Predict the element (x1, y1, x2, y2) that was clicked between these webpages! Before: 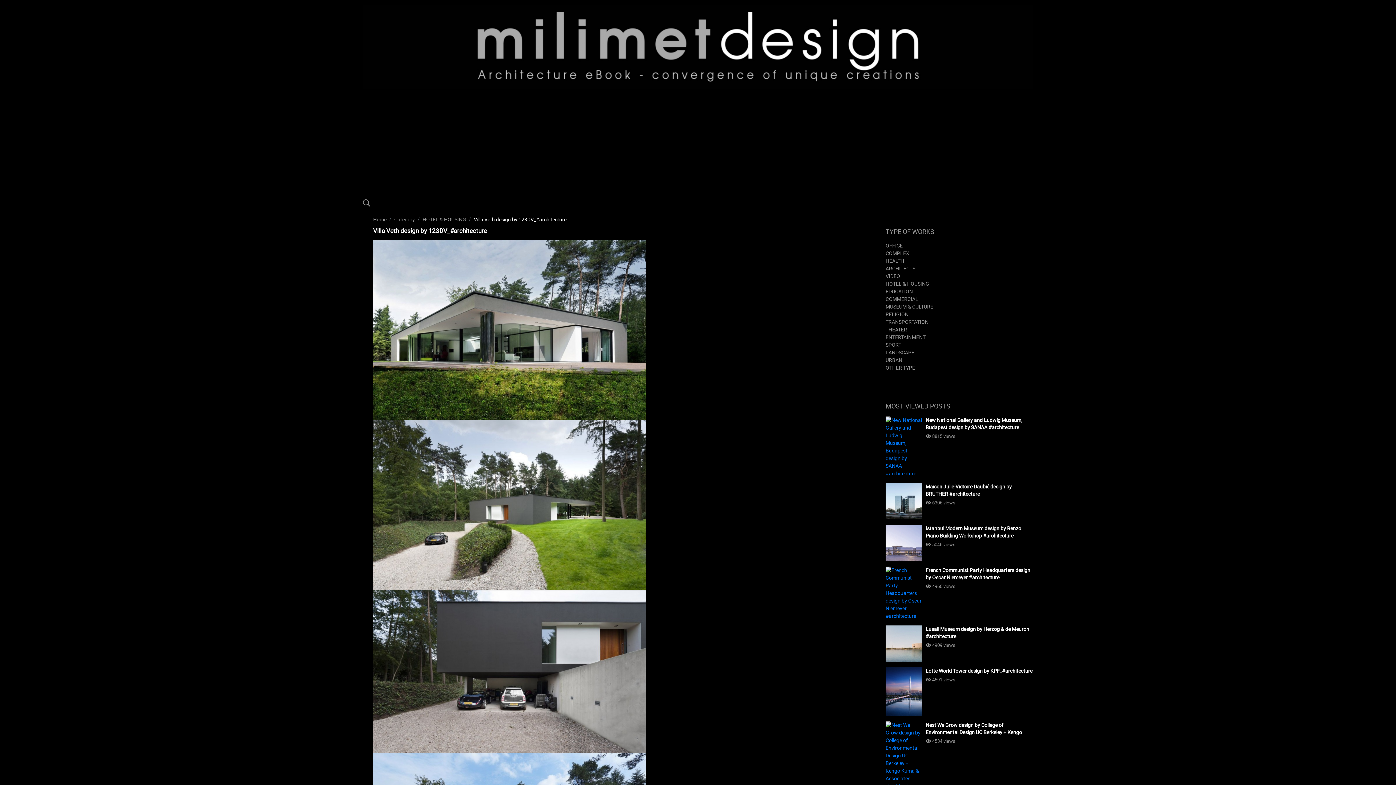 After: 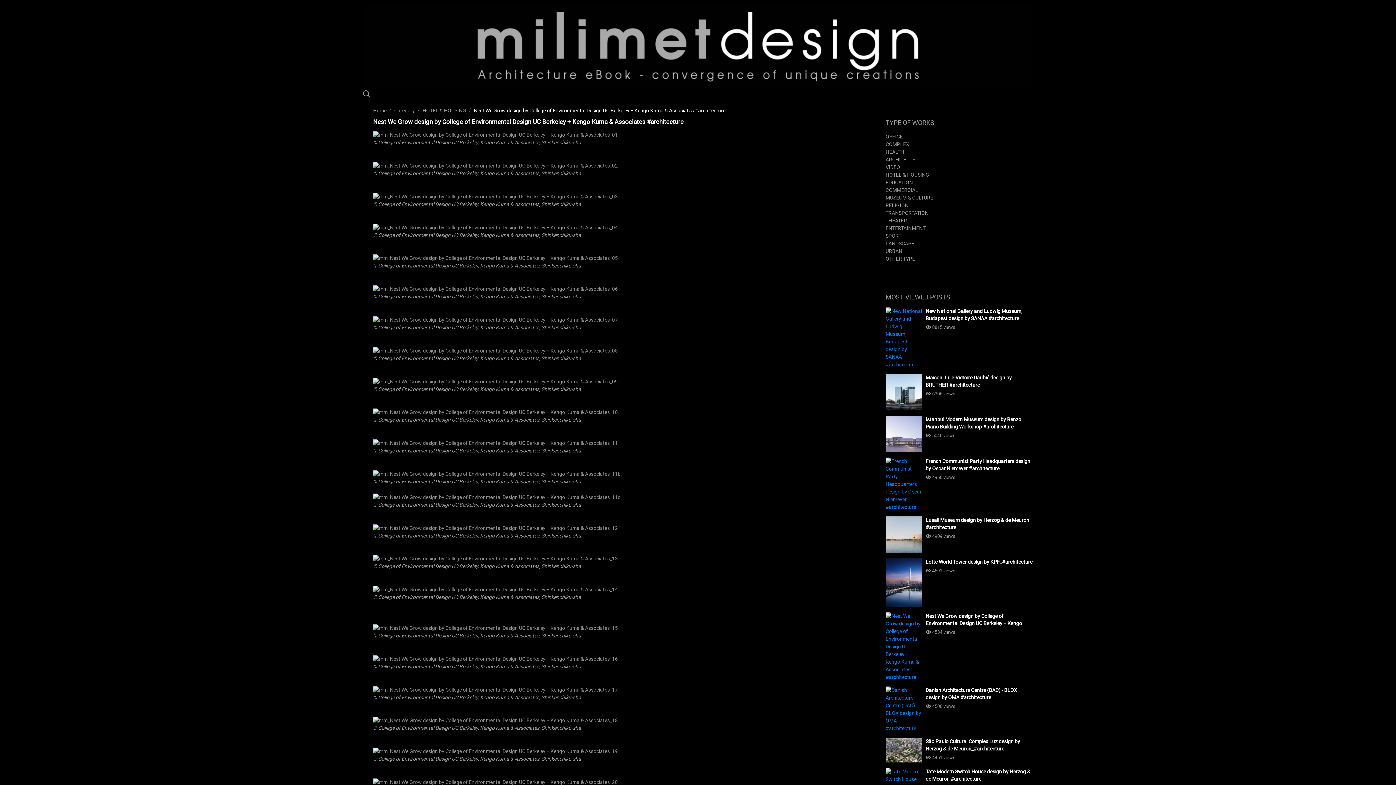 Action: bbox: (885, 721, 922, 790)